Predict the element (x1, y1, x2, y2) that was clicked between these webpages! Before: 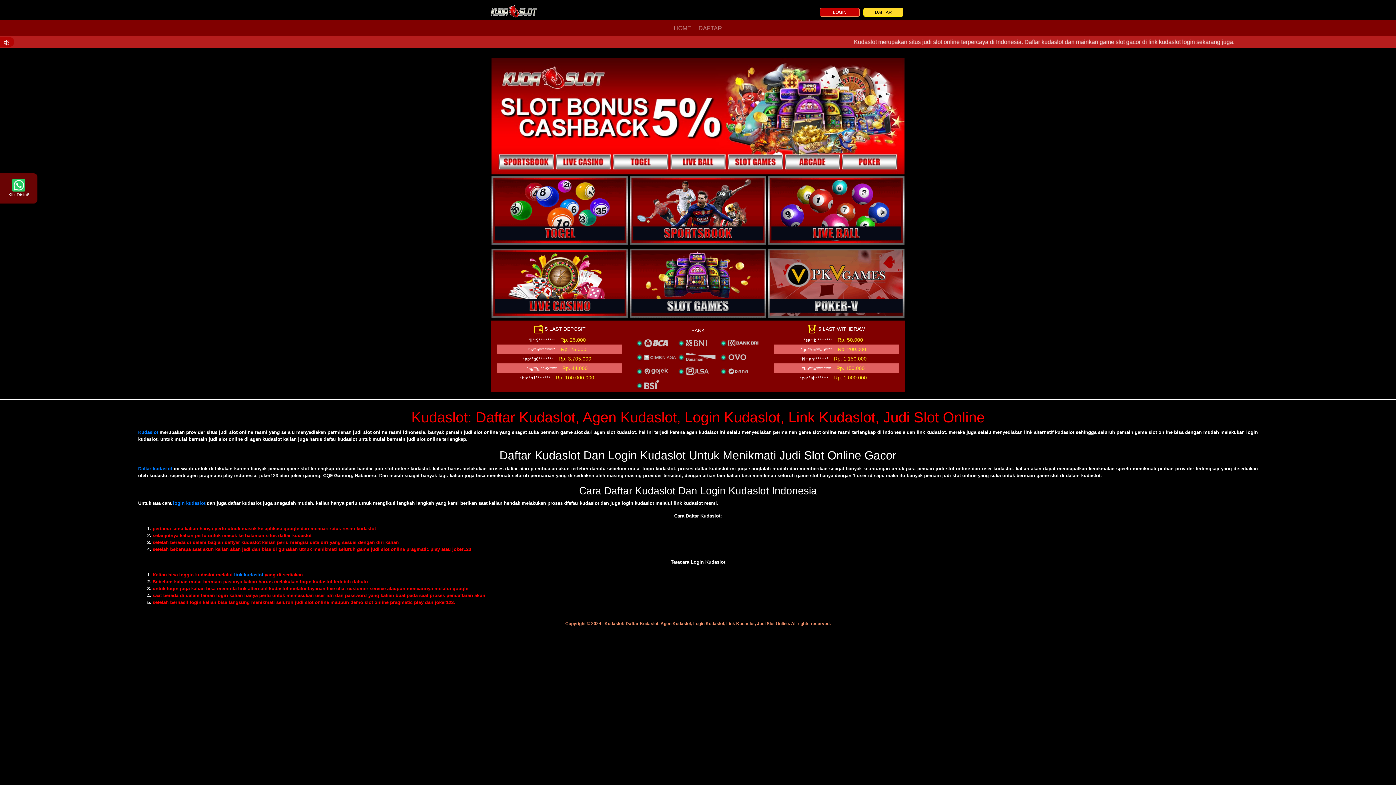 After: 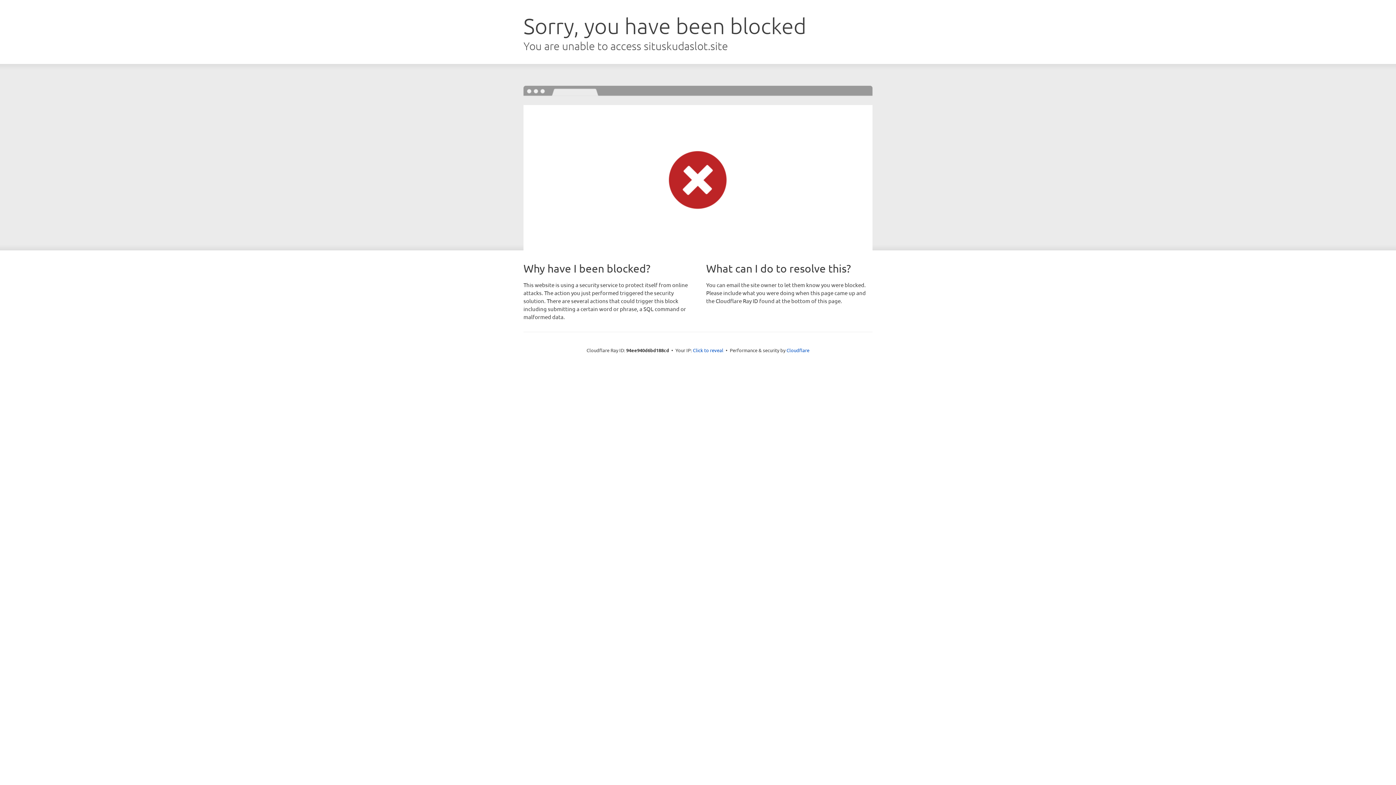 Action: label: HOME bbox: (670, 20, 695, 36)